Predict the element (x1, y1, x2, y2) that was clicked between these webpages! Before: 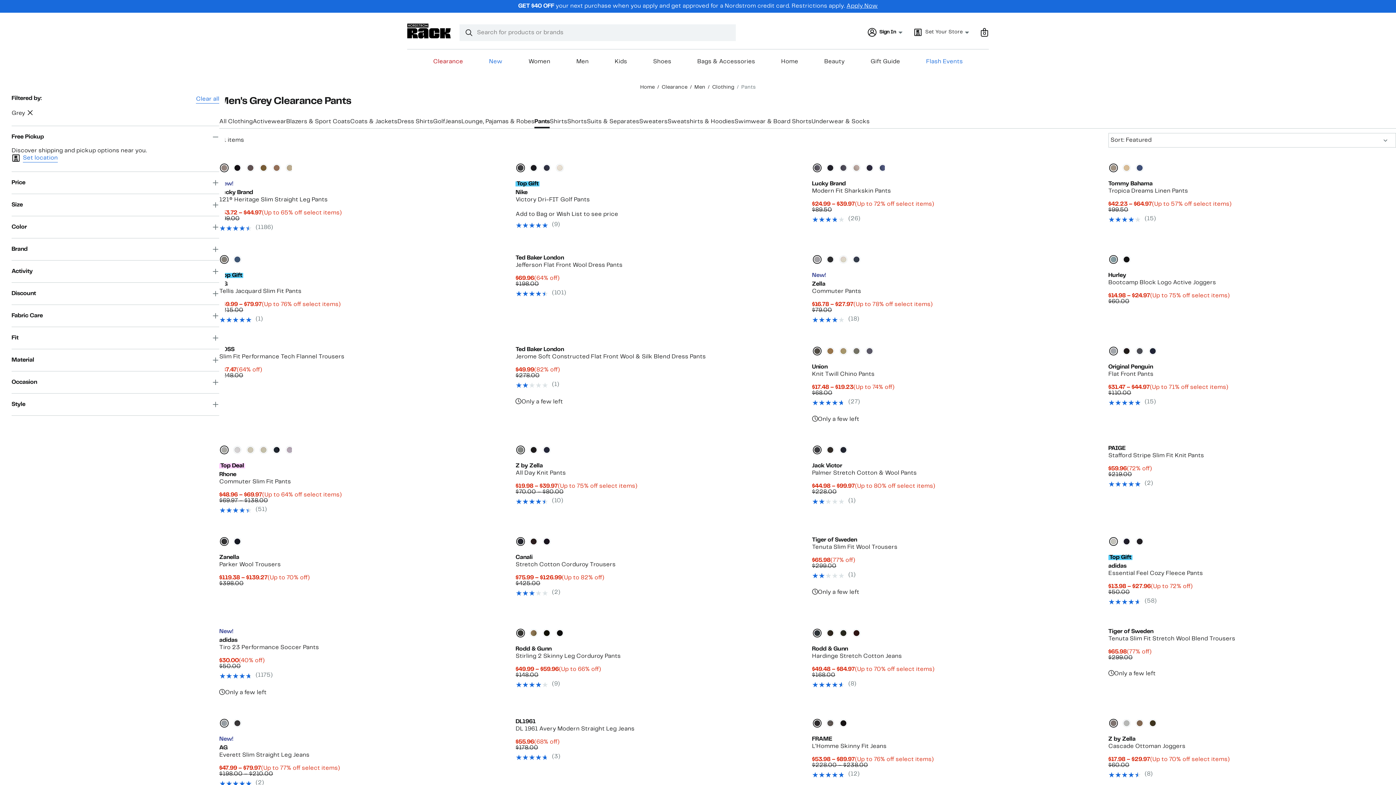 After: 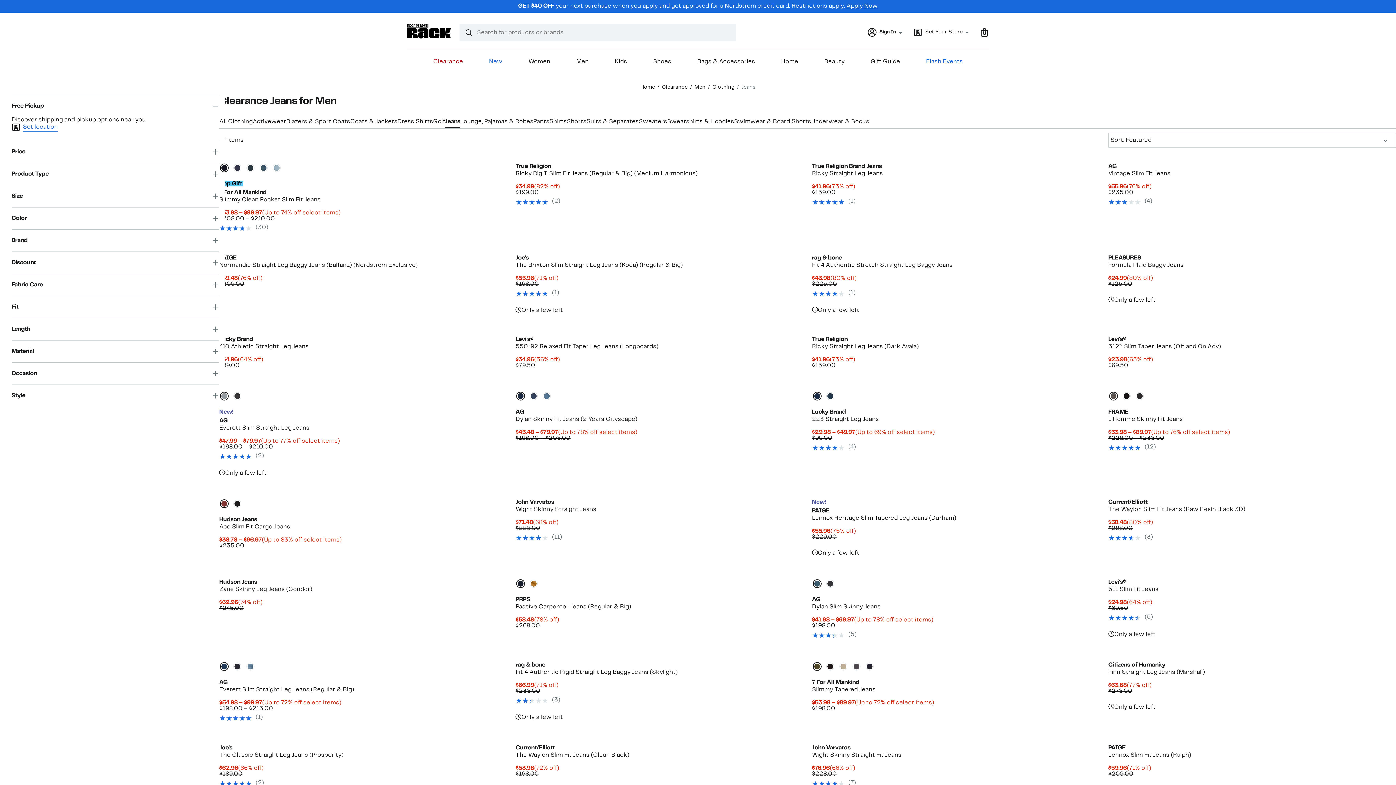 Action: label: Jeans bbox: (445, 115, 461, 128)